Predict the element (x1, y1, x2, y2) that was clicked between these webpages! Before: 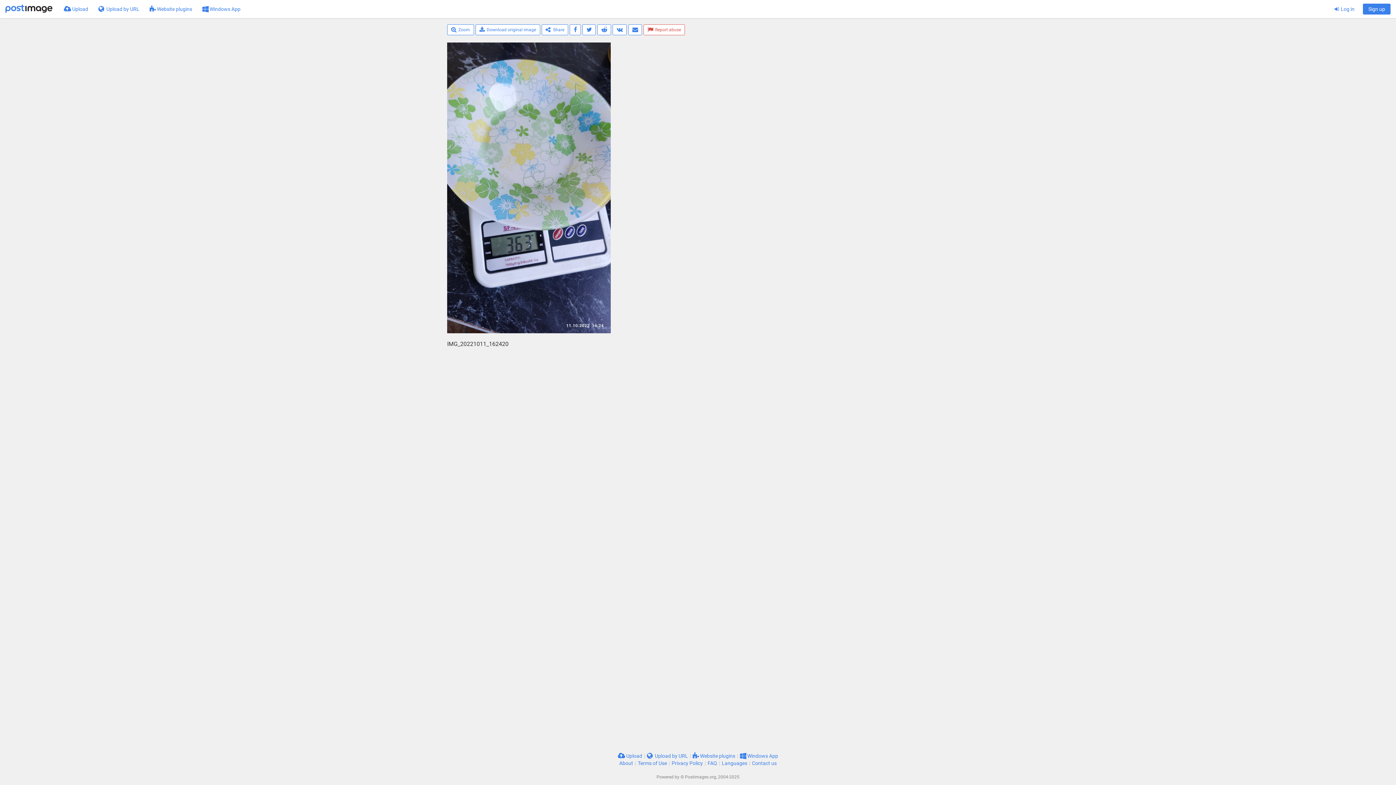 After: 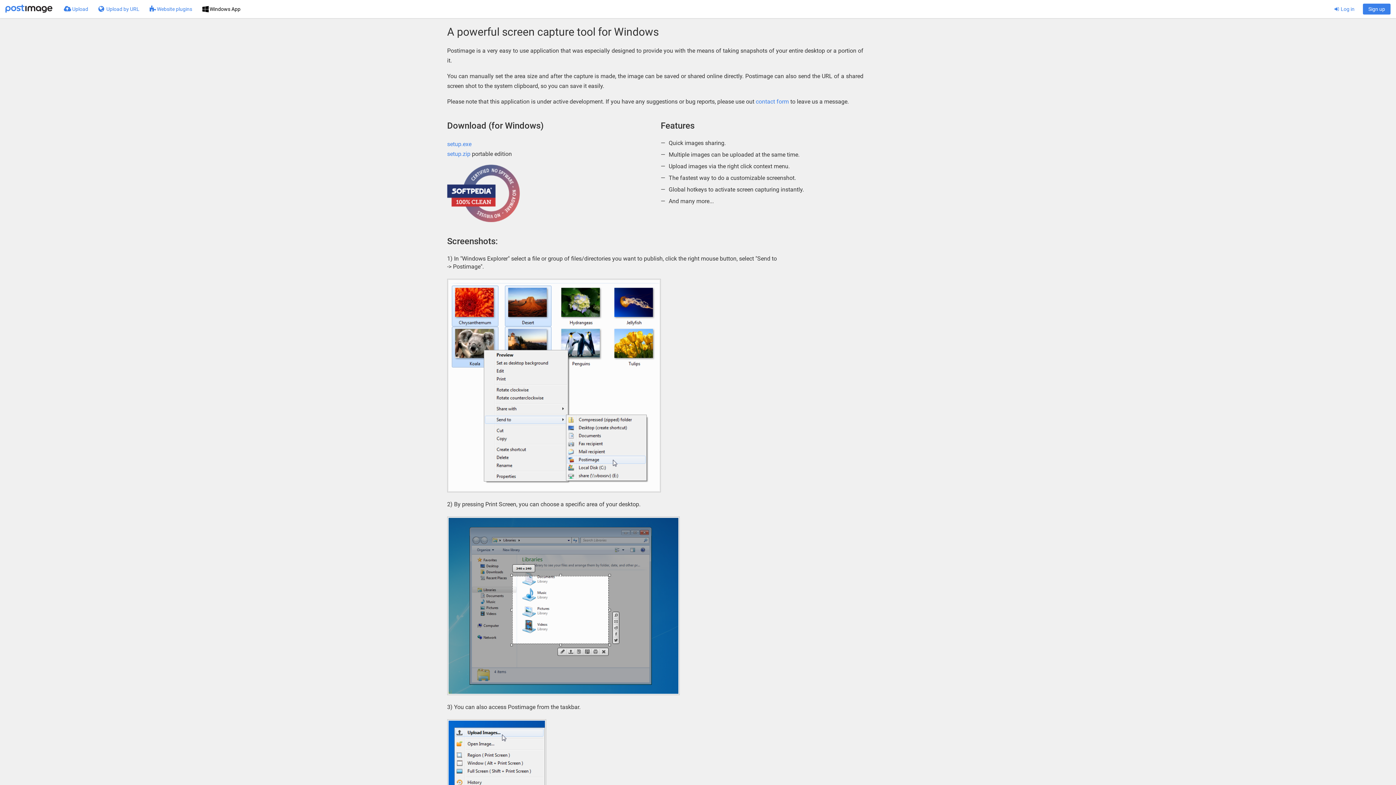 Action: bbox: (740, 753, 778, 759) label:  Windows App